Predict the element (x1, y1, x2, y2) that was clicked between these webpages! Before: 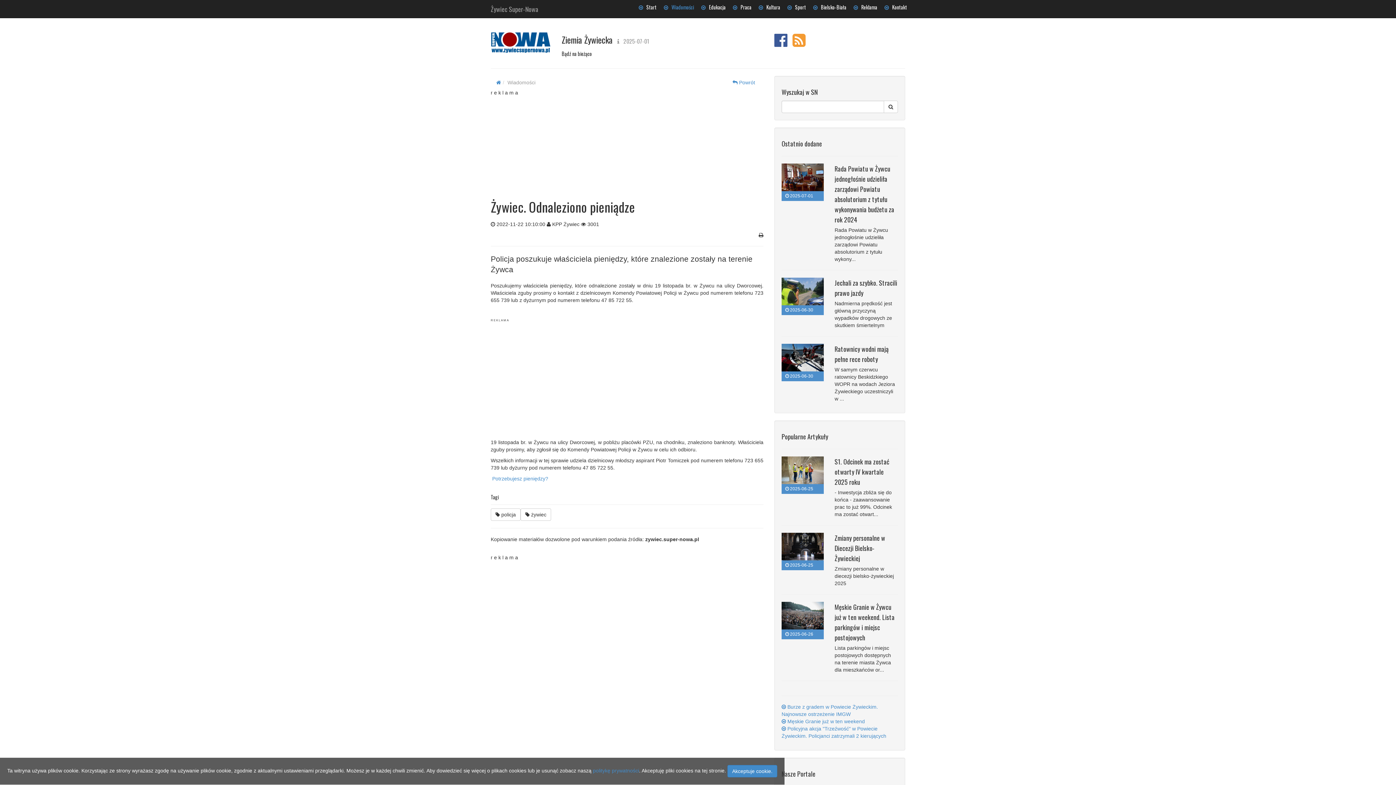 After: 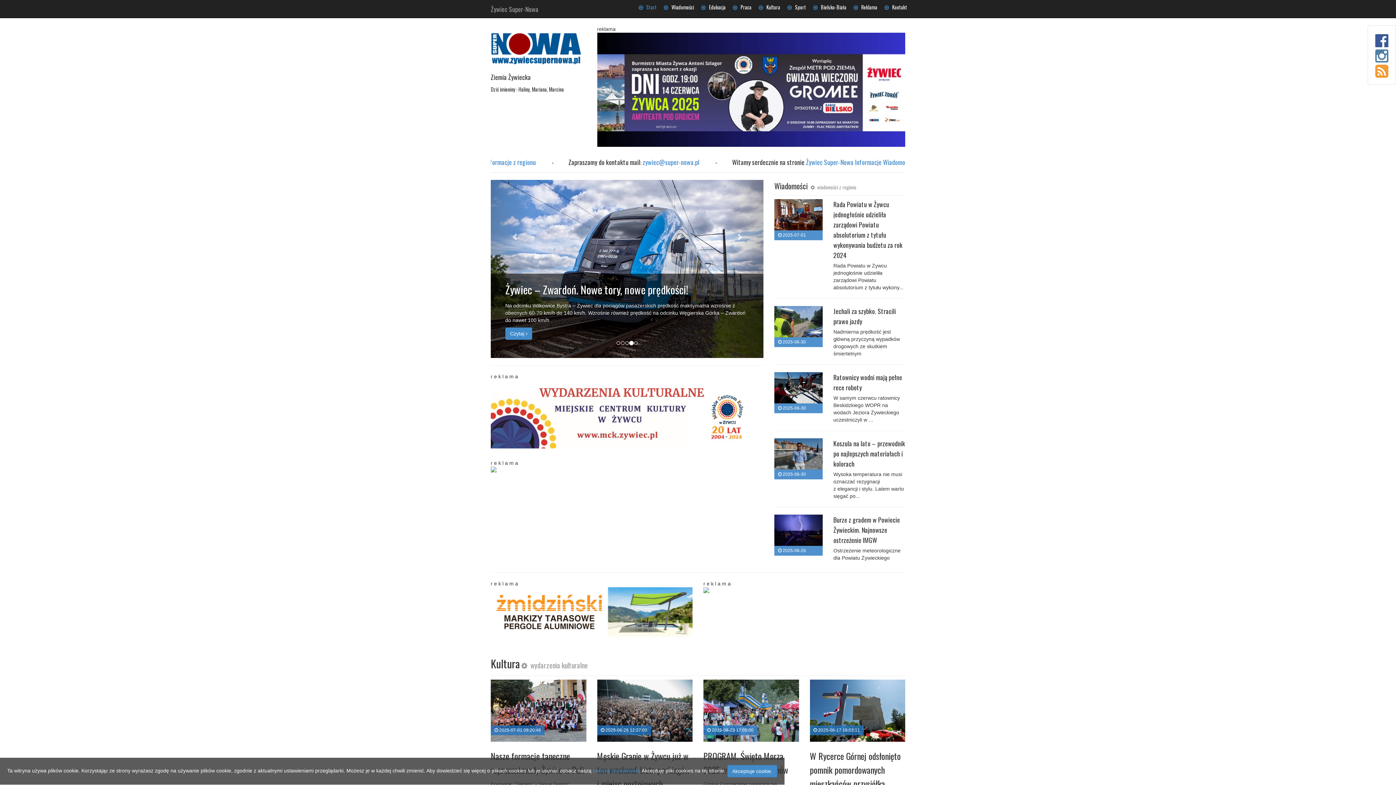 Action: bbox: (490, 30, 550, 55)